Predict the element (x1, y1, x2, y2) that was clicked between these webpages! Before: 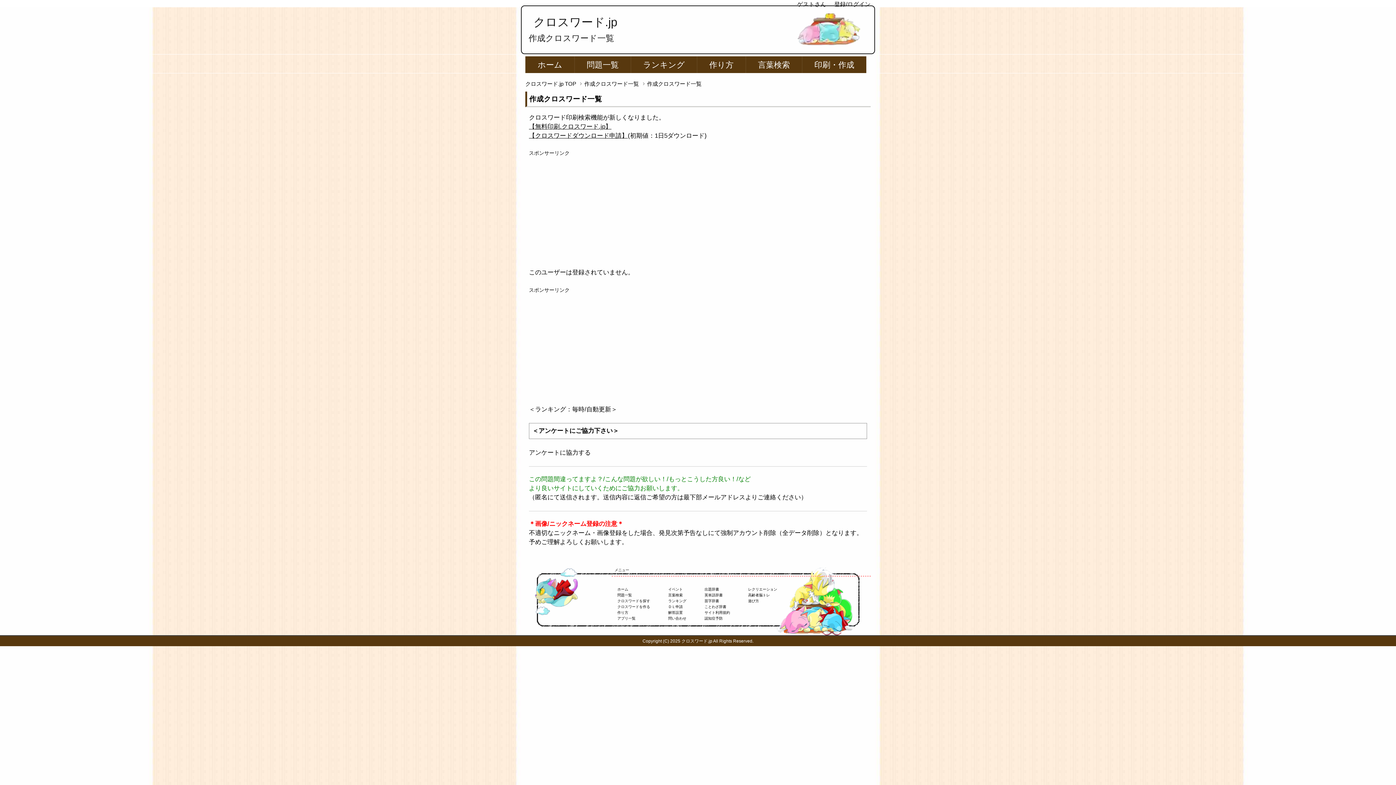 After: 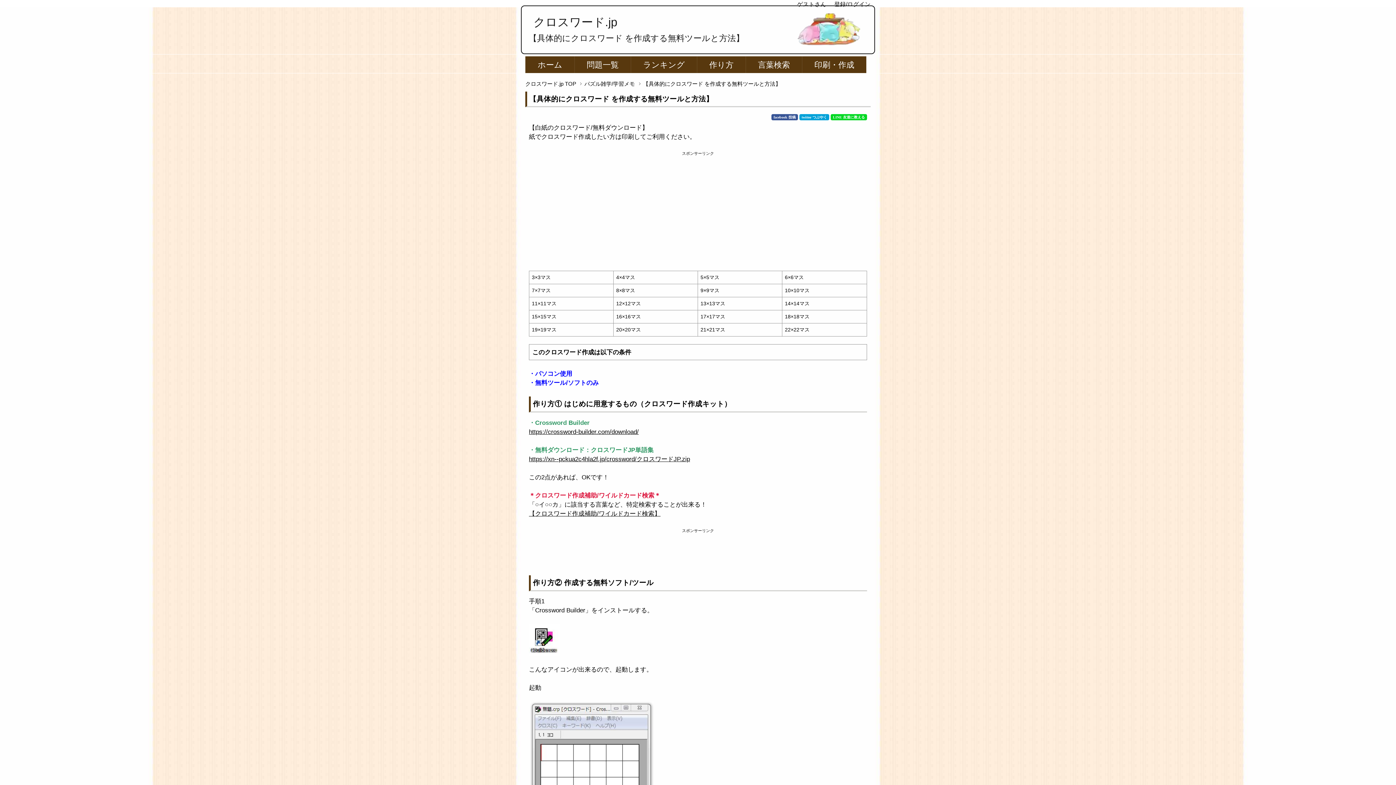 Action: bbox: (617, 610, 628, 614) label: 作り方